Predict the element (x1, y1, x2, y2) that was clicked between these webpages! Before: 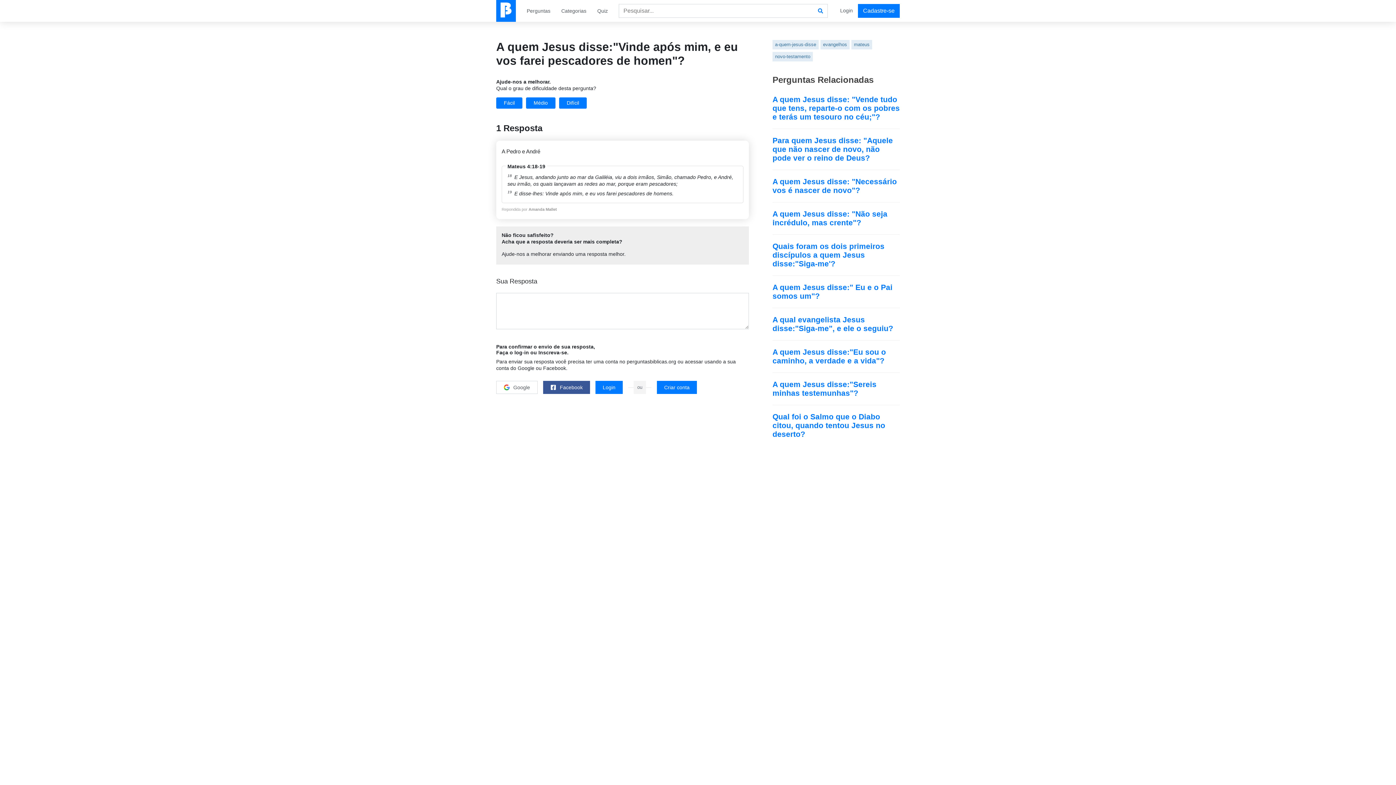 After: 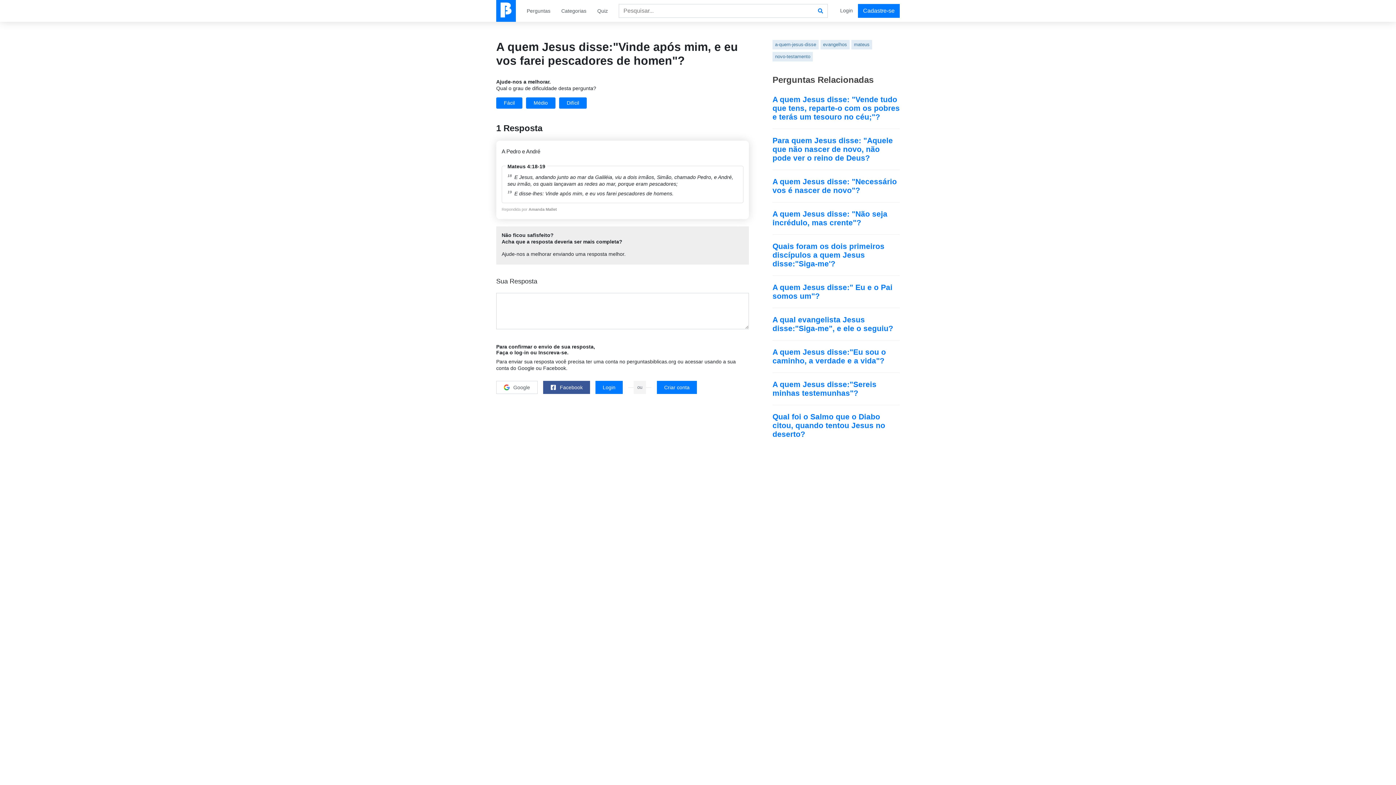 Action: label: Login bbox: (595, 381, 622, 394)